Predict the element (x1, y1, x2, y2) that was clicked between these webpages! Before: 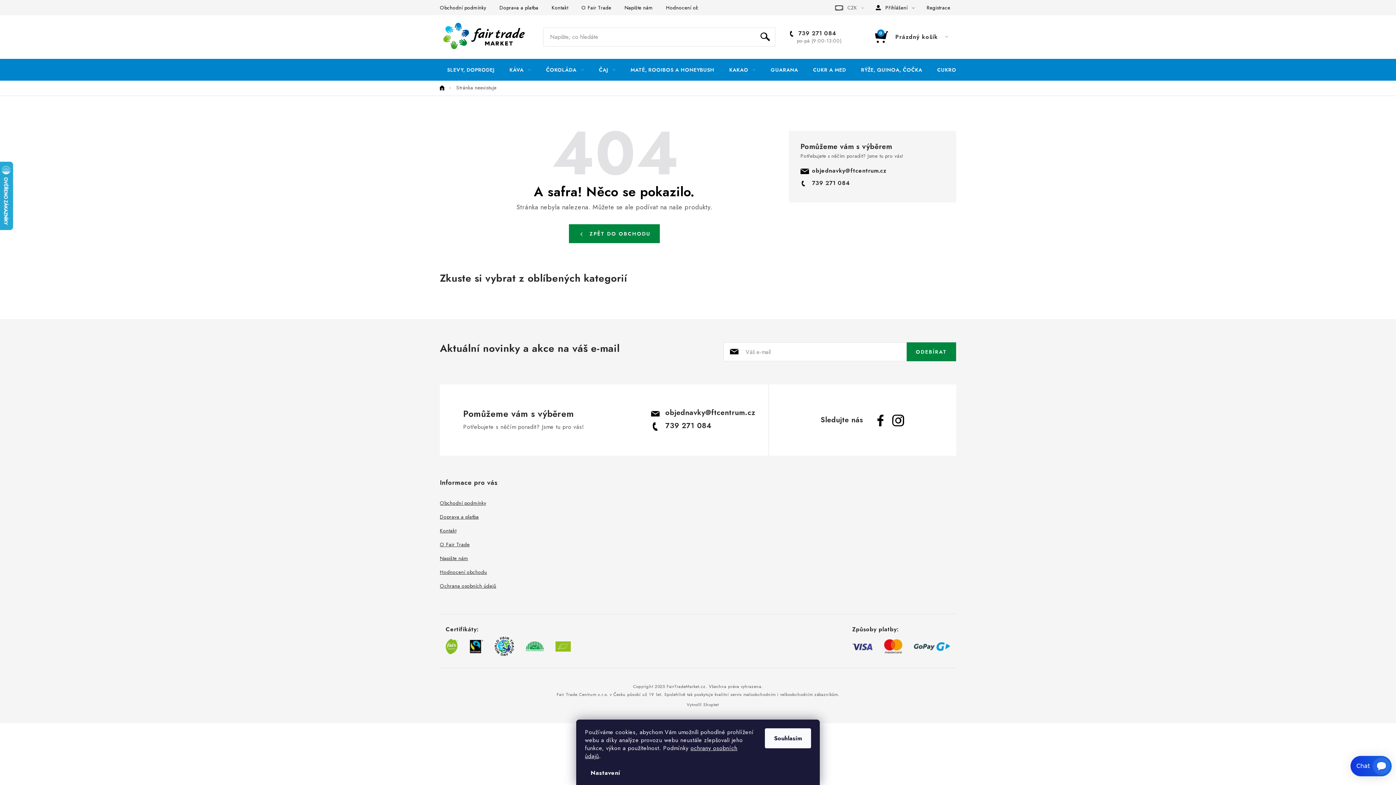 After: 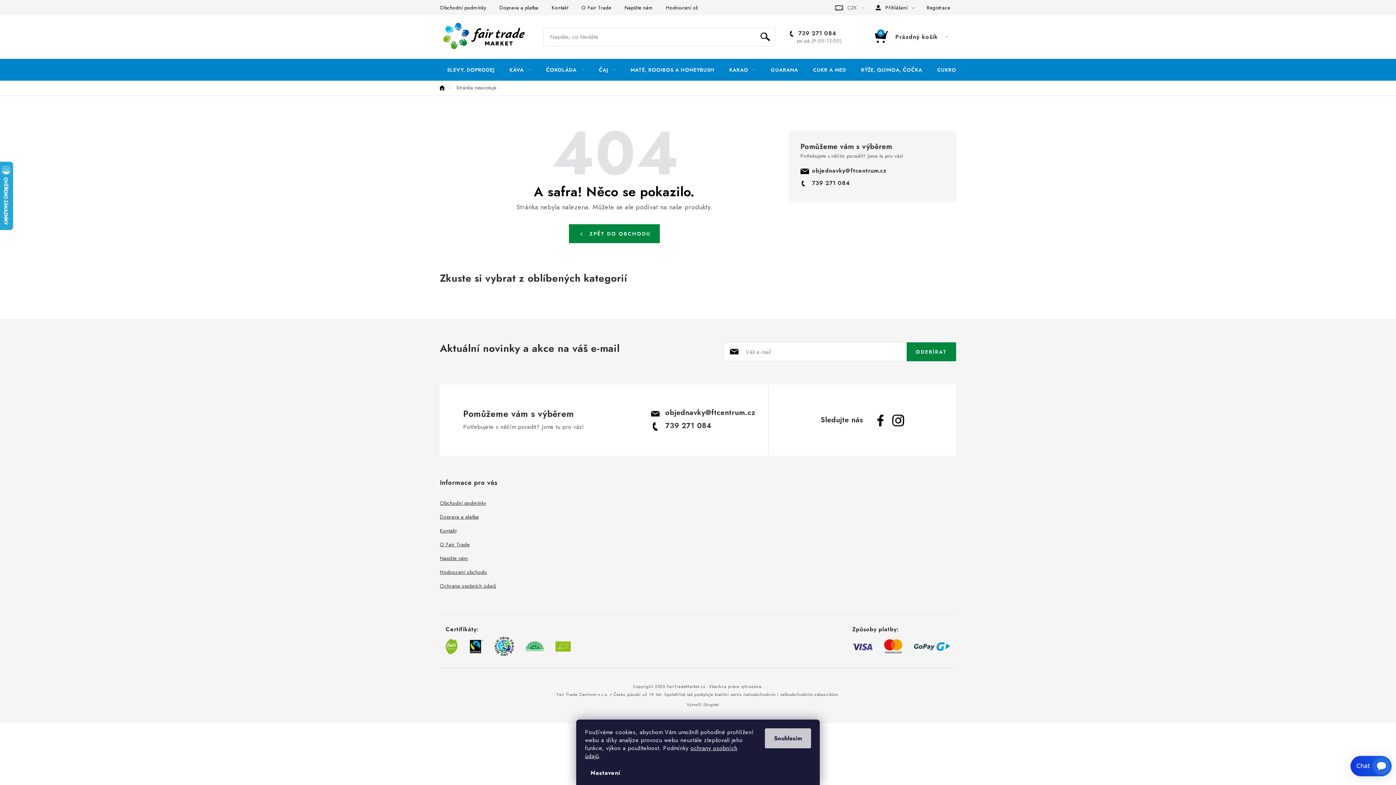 Action: bbox: (765, 728, 811, 748) label: Souhlasím